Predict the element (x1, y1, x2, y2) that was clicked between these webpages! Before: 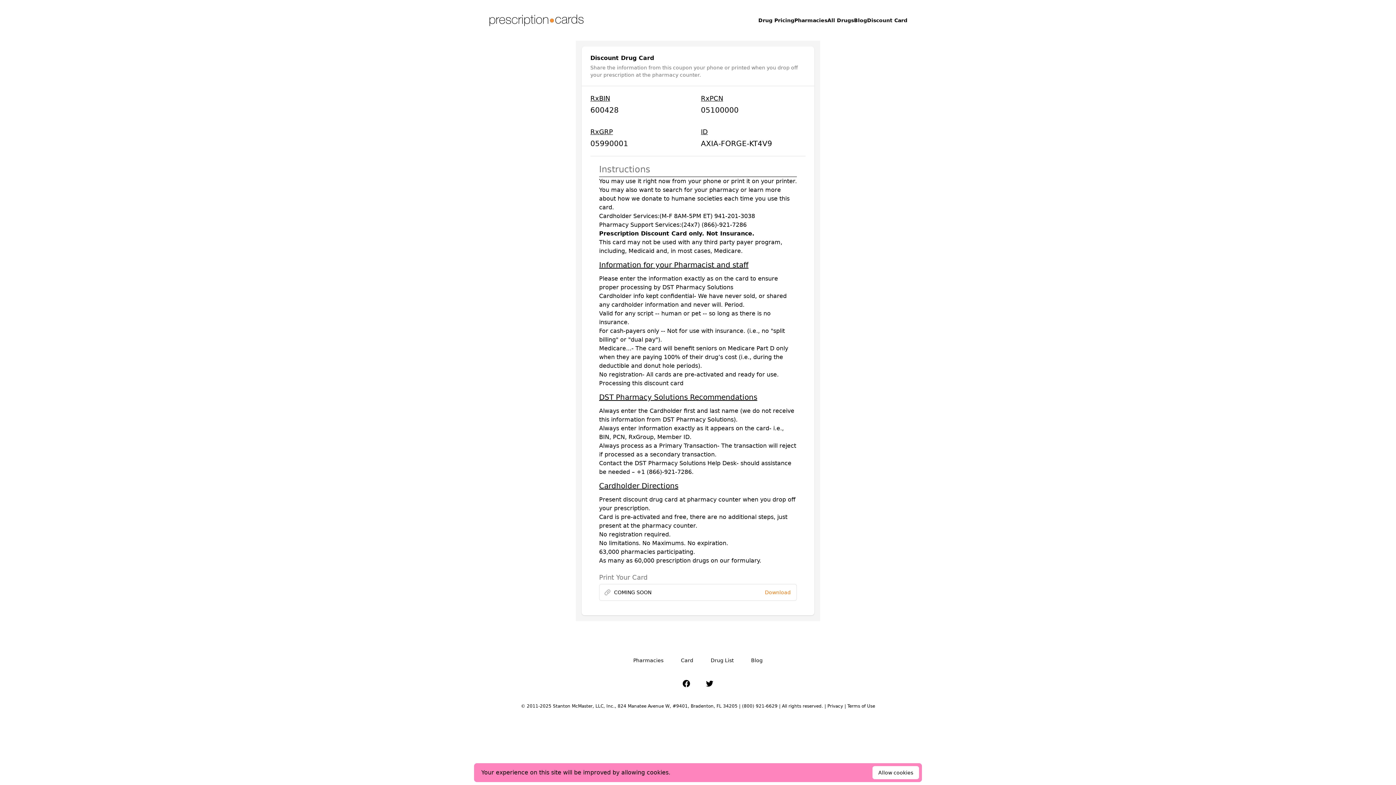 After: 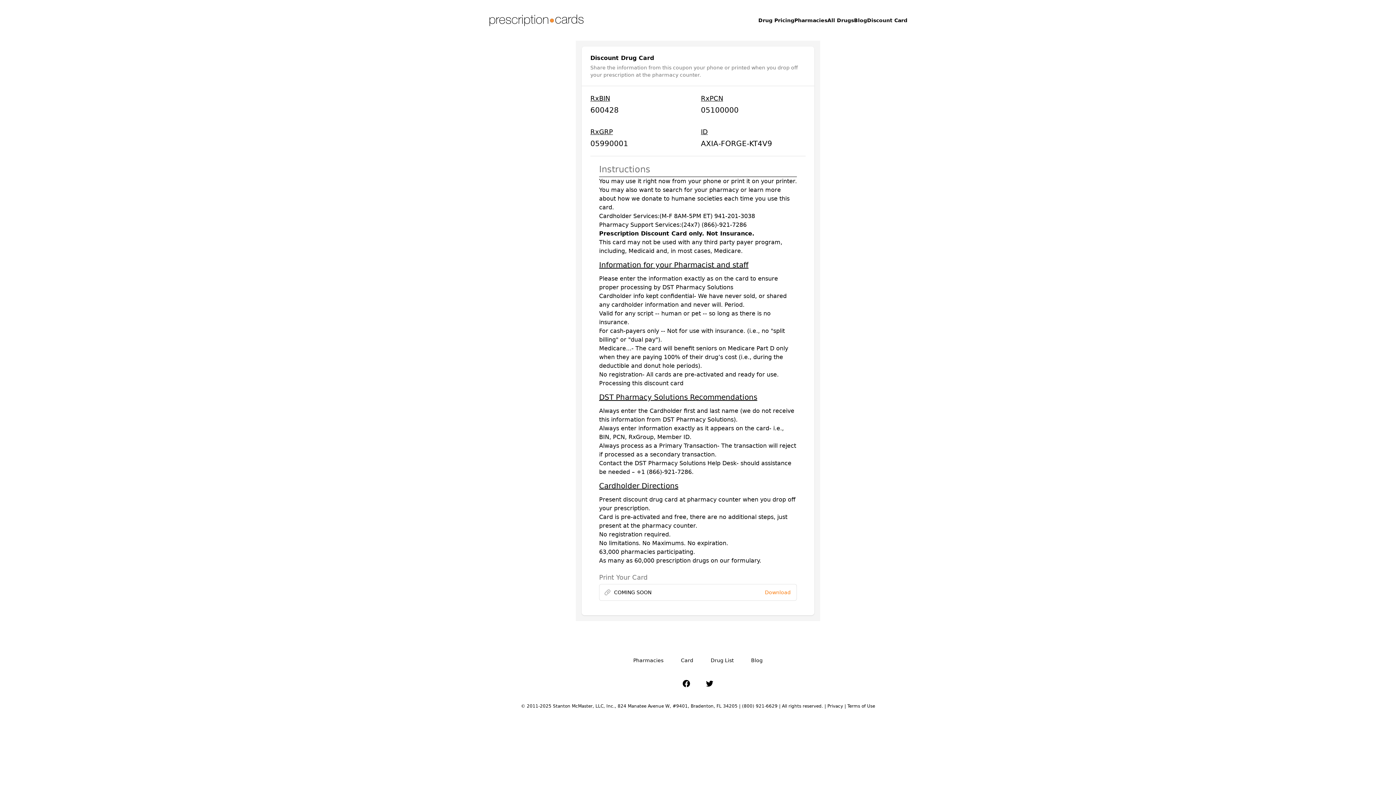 Action: label: Allow cookies bbox: (872, 766, 919, 779)